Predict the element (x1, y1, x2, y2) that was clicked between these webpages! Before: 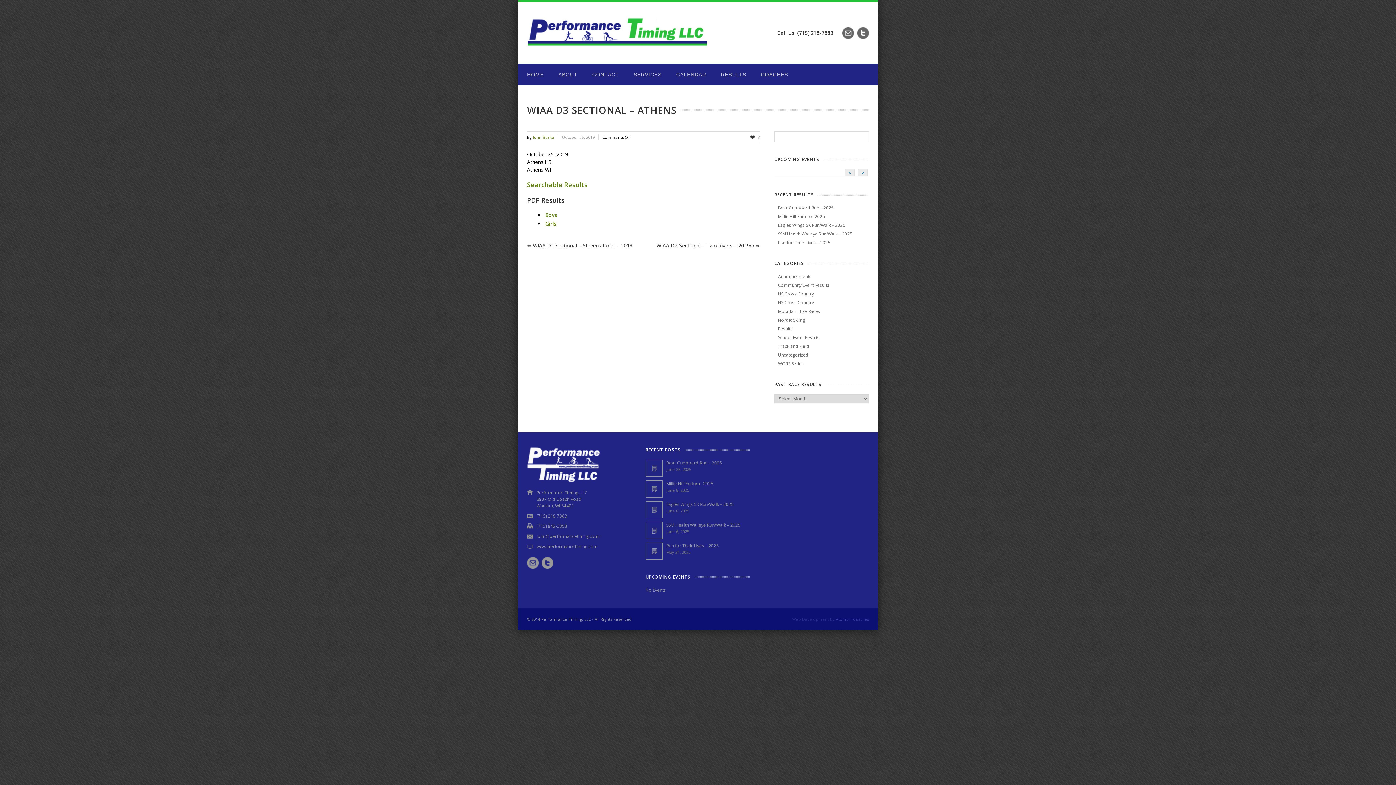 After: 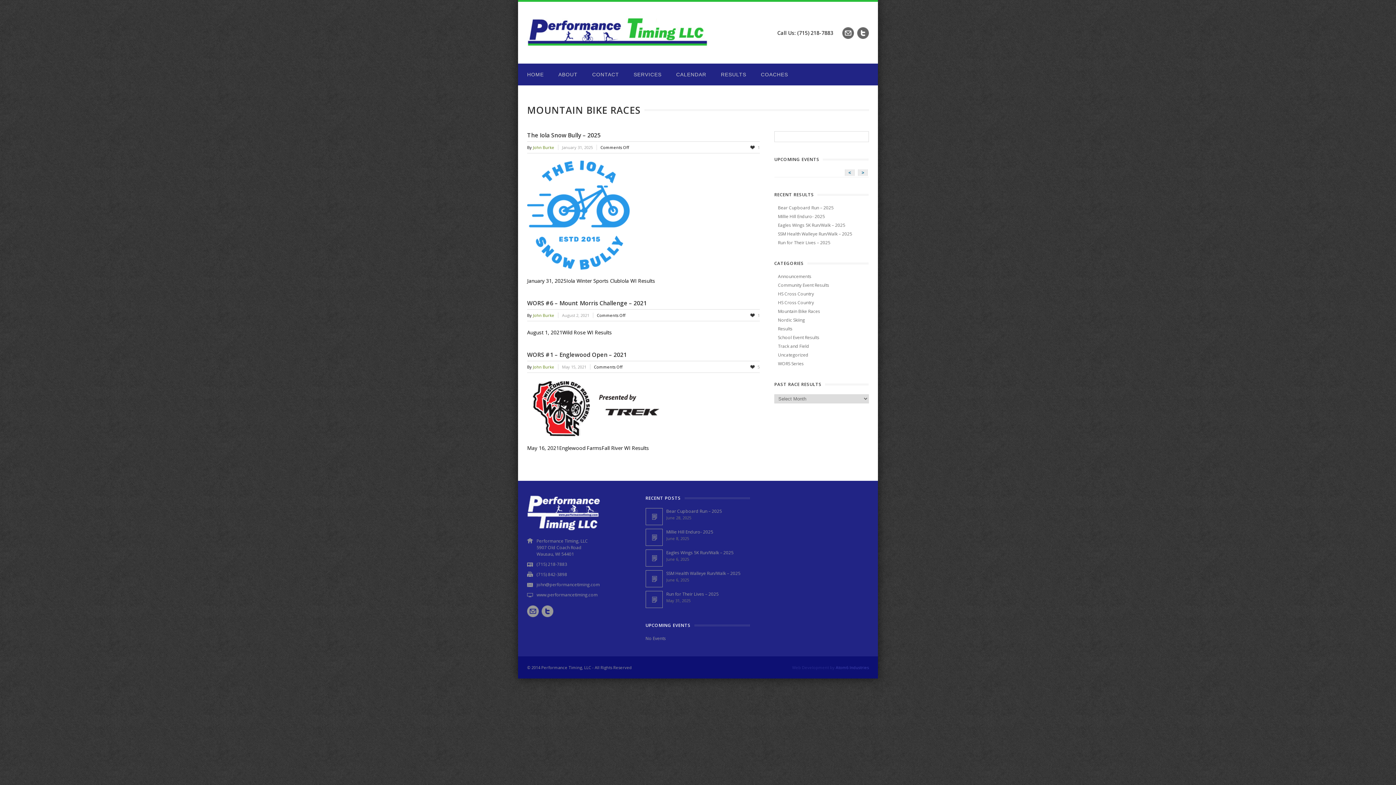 Action: label: Mountain Bike Races bbox: (778, 308, 820, 314)